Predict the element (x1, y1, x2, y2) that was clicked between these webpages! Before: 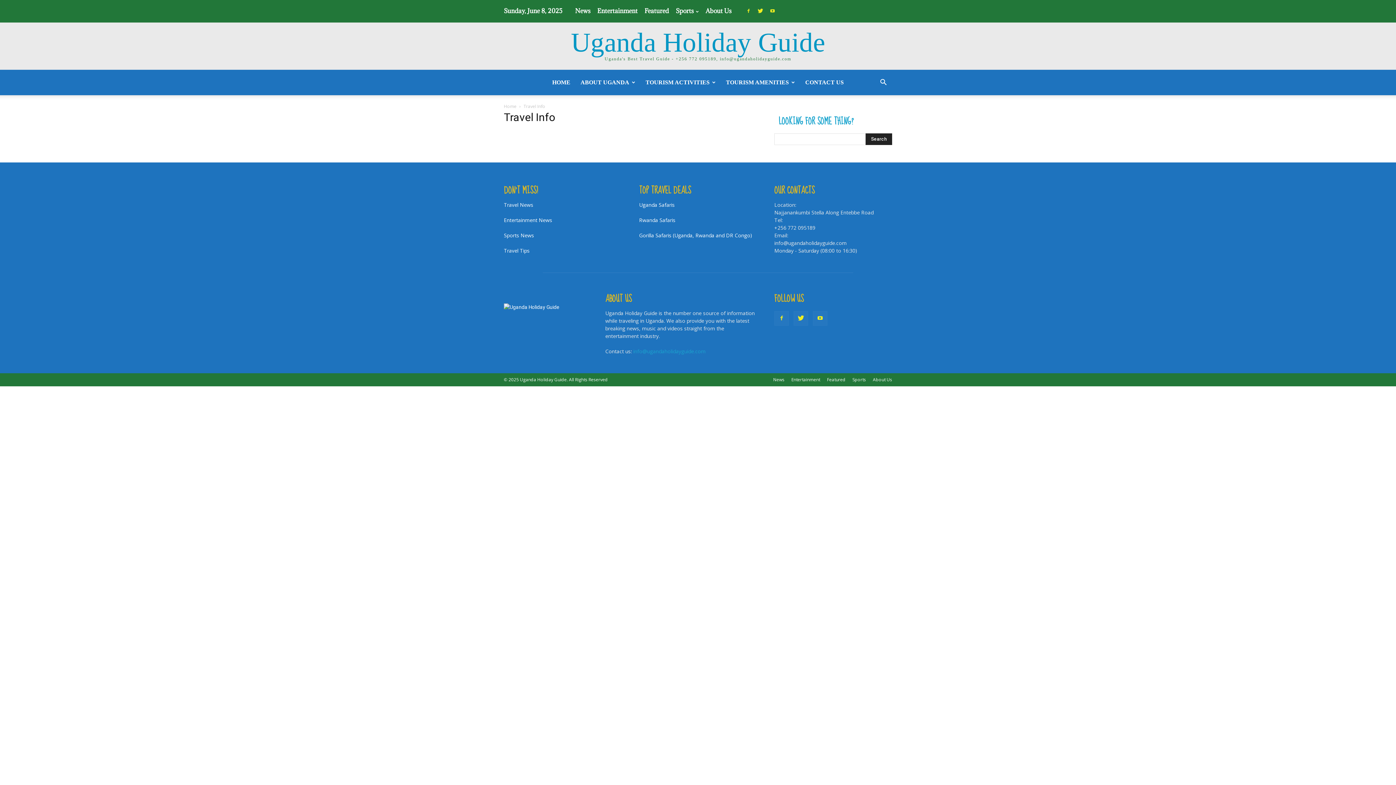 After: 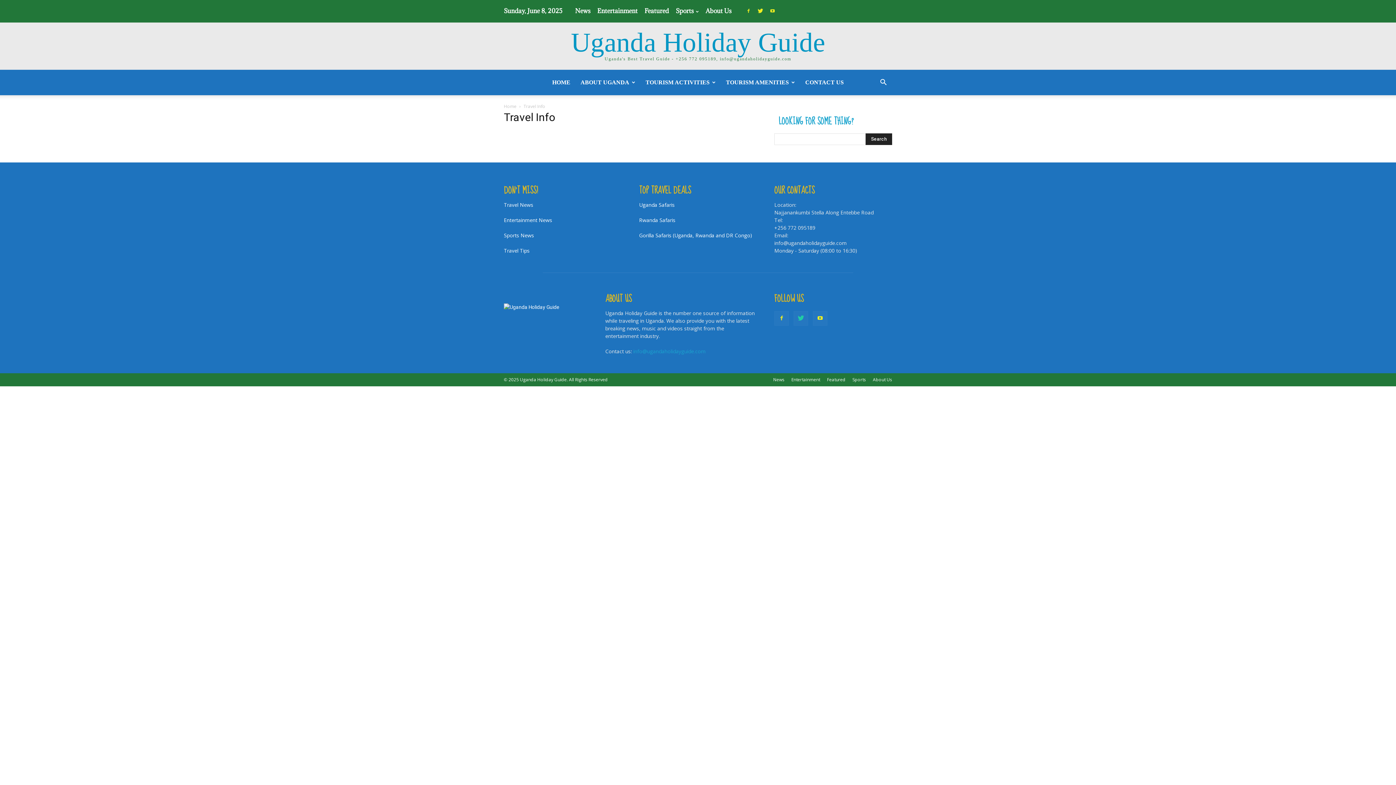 Action: bbox: (793, 311, 808, 325)